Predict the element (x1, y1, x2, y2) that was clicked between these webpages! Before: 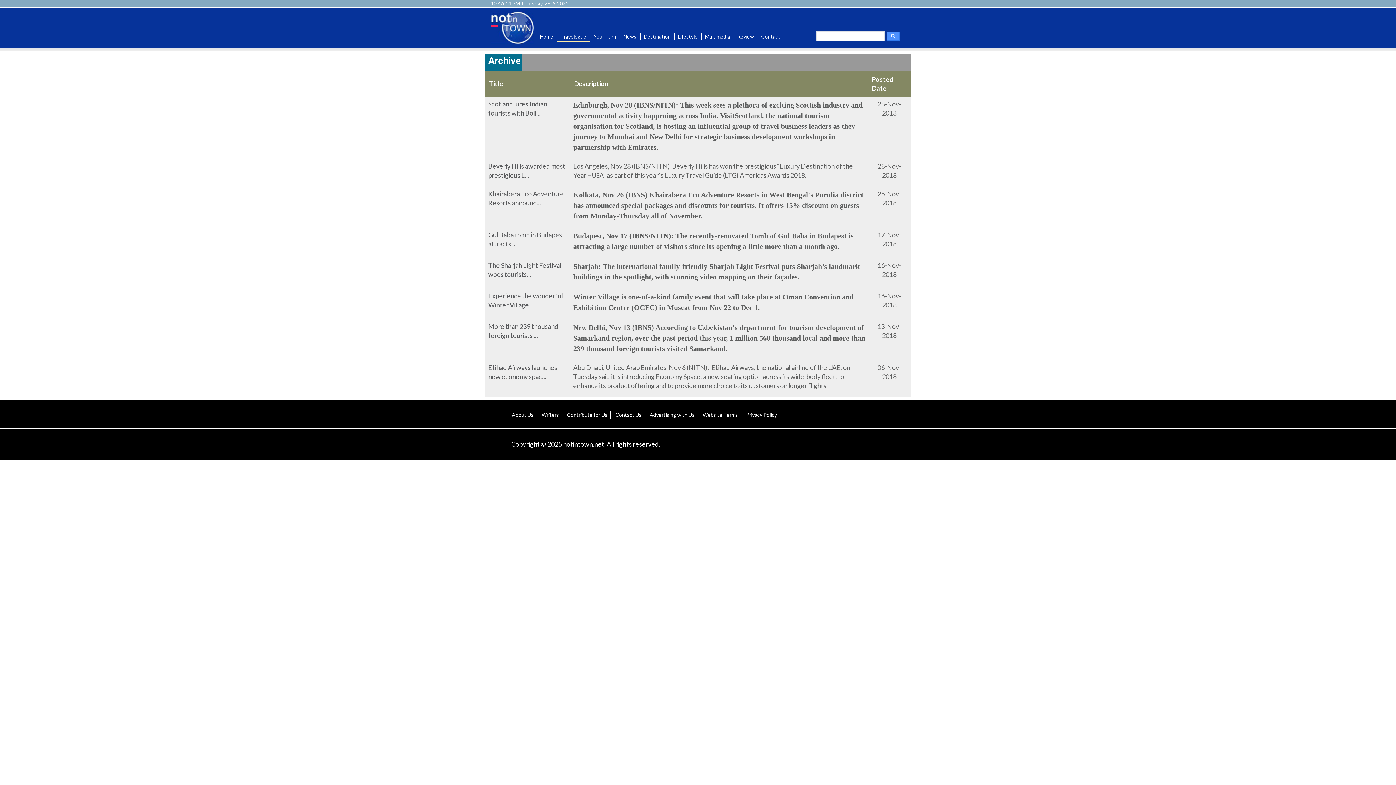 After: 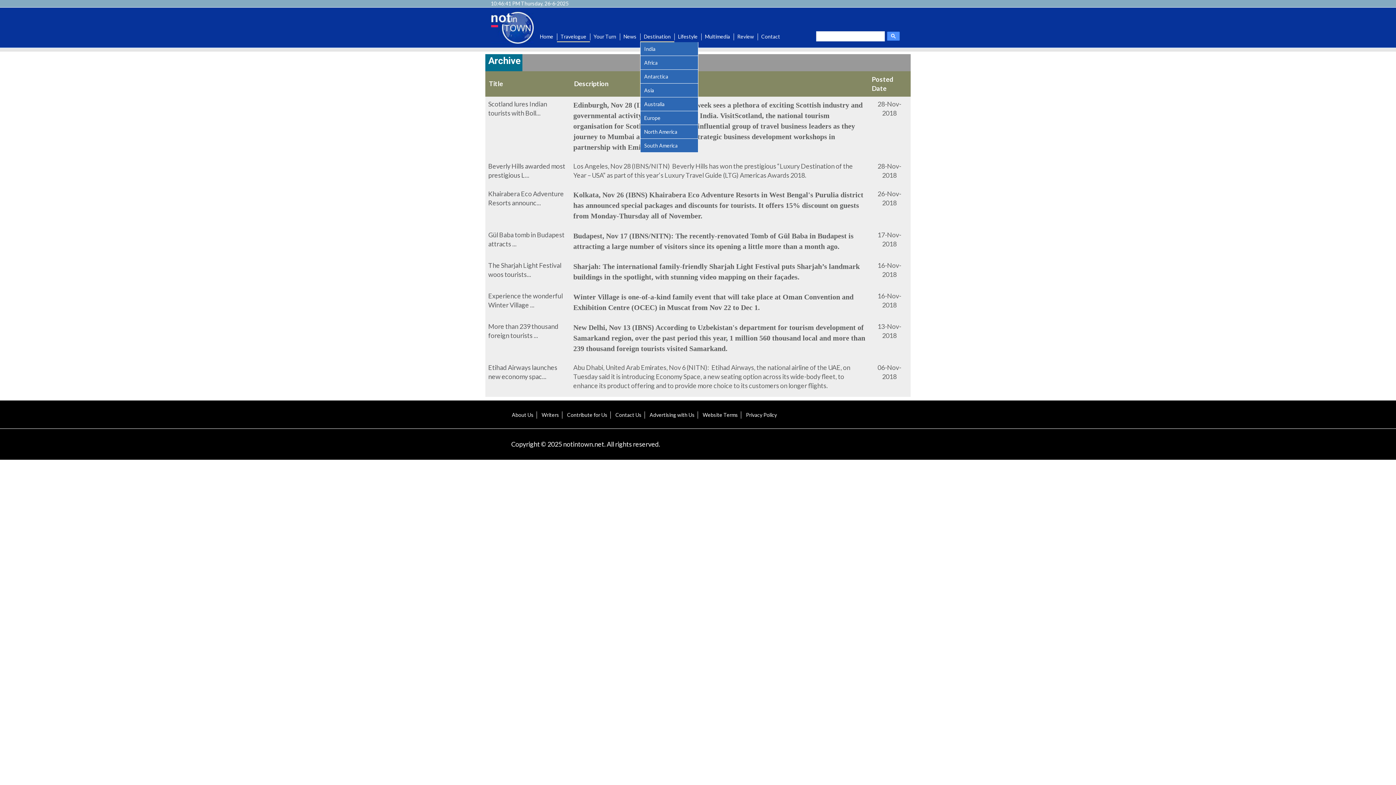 Action: bbox: (640, 32, 674, 42) label: Destination